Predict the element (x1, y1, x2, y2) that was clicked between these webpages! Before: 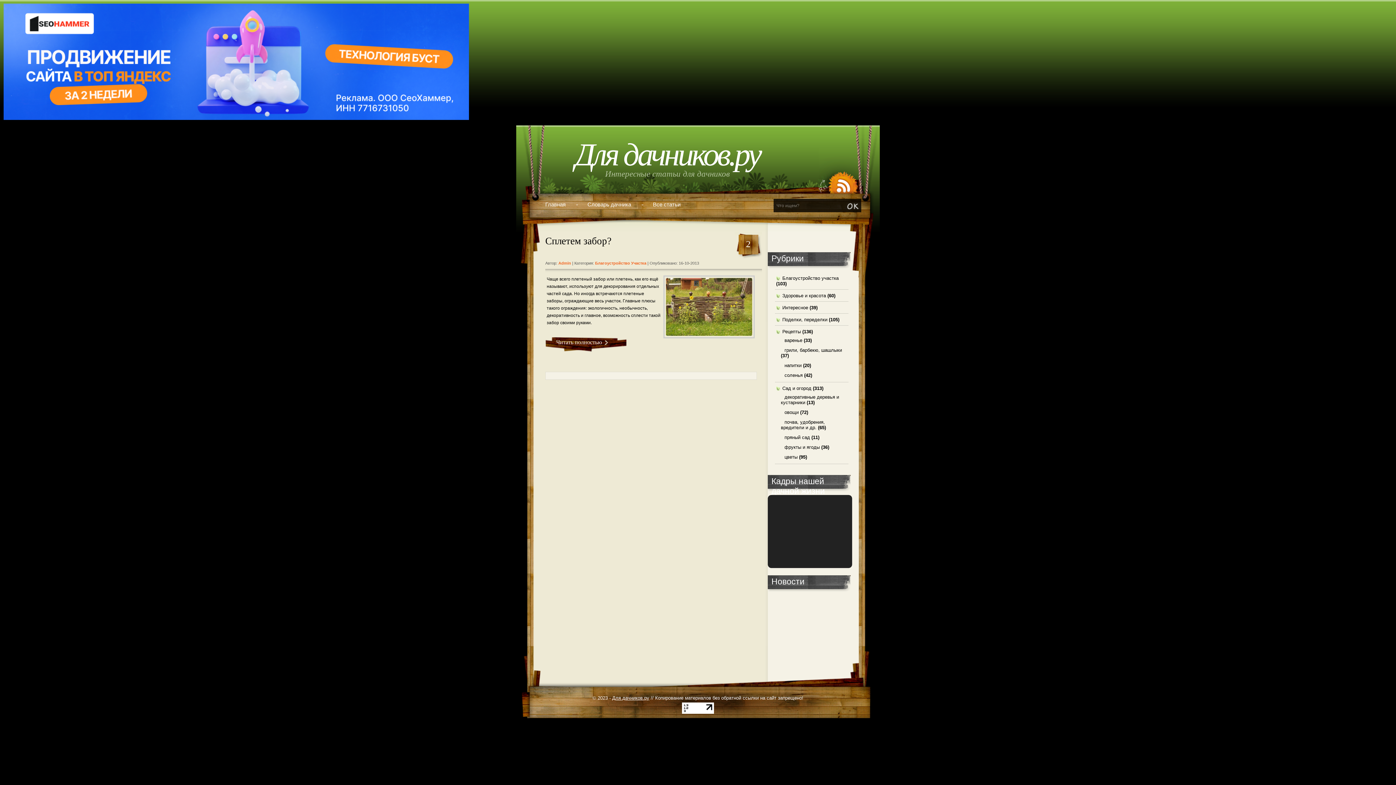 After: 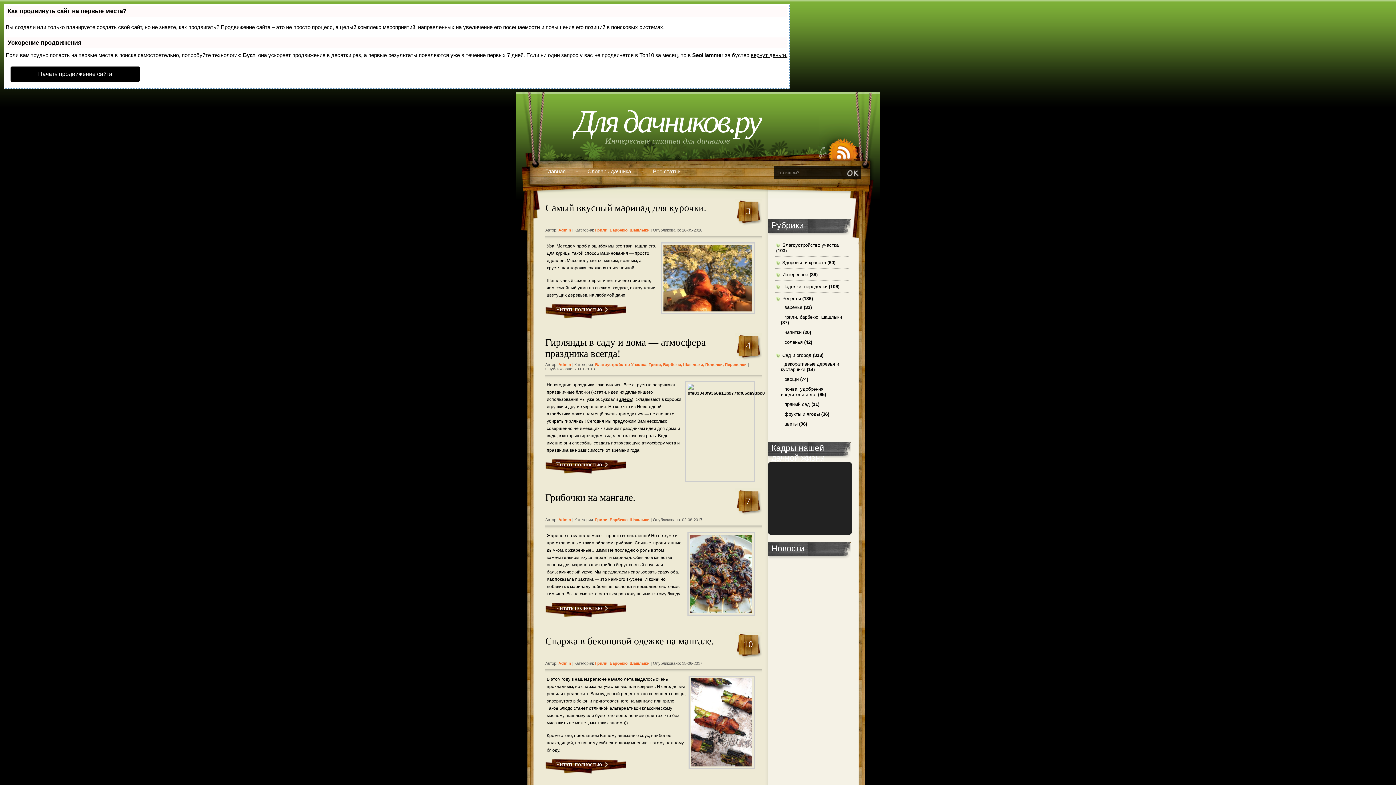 Action: label: грили, барбекю, шашлыки bbox: (784, 347, 842, 353)